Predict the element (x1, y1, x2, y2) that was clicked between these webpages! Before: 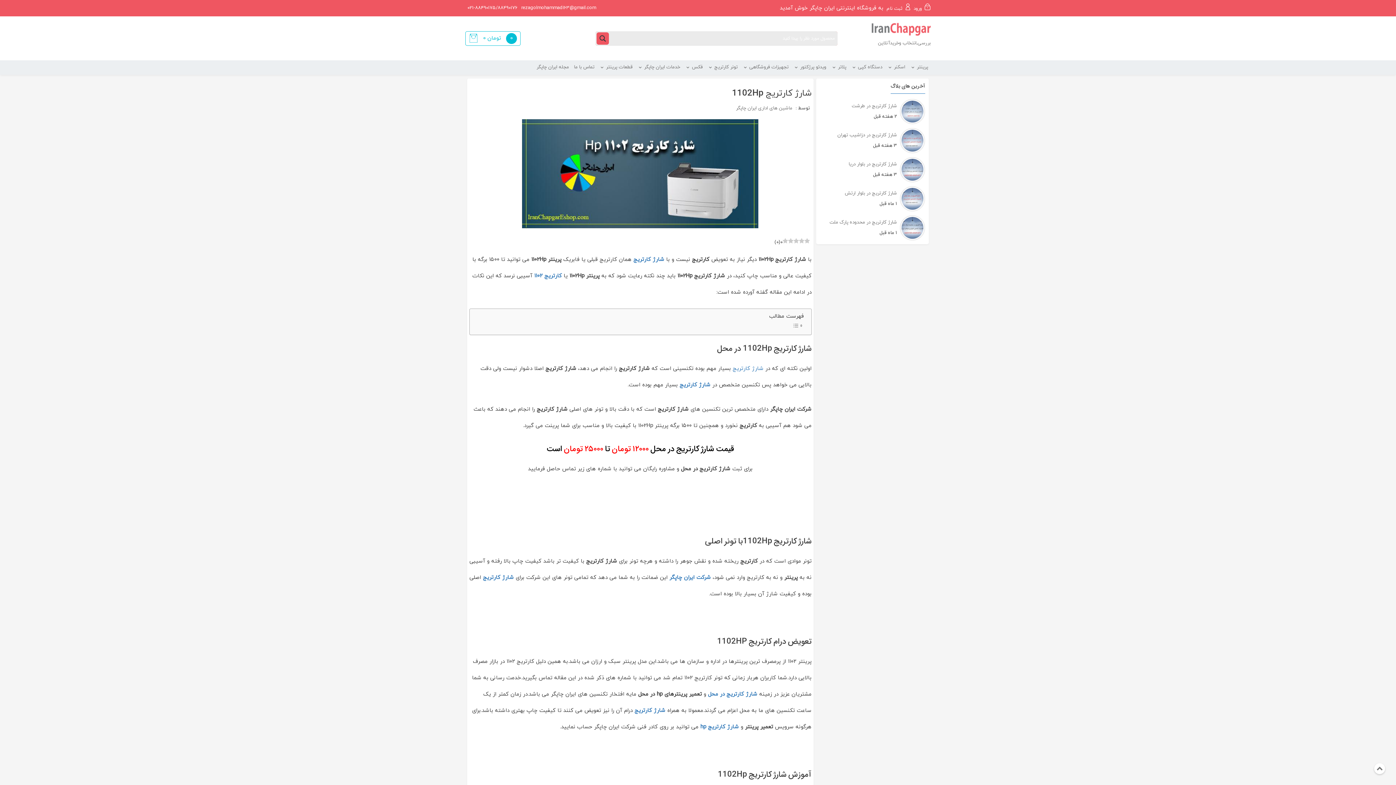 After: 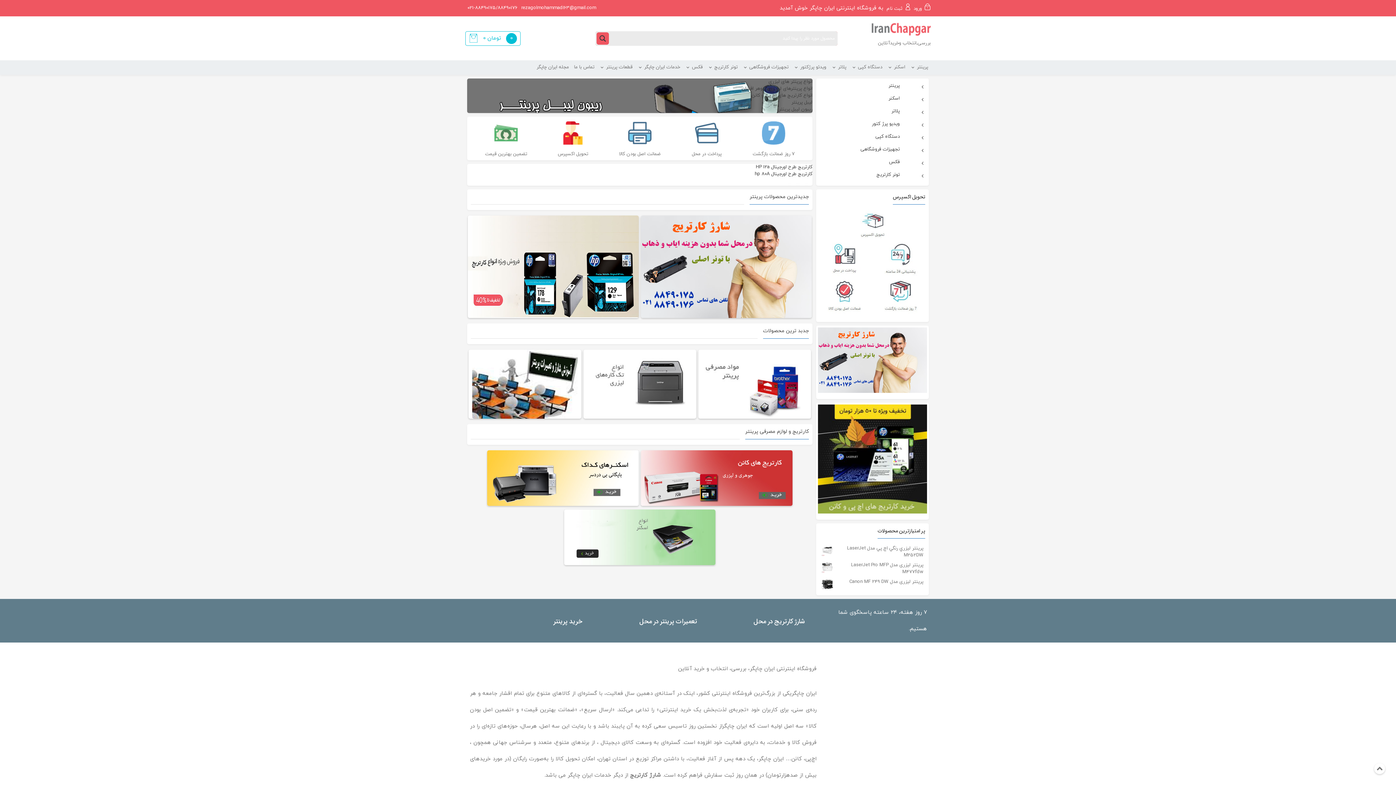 Action: label: ماشین های اداری ایران چاپگر bbox: (736, 105, 792, 111)